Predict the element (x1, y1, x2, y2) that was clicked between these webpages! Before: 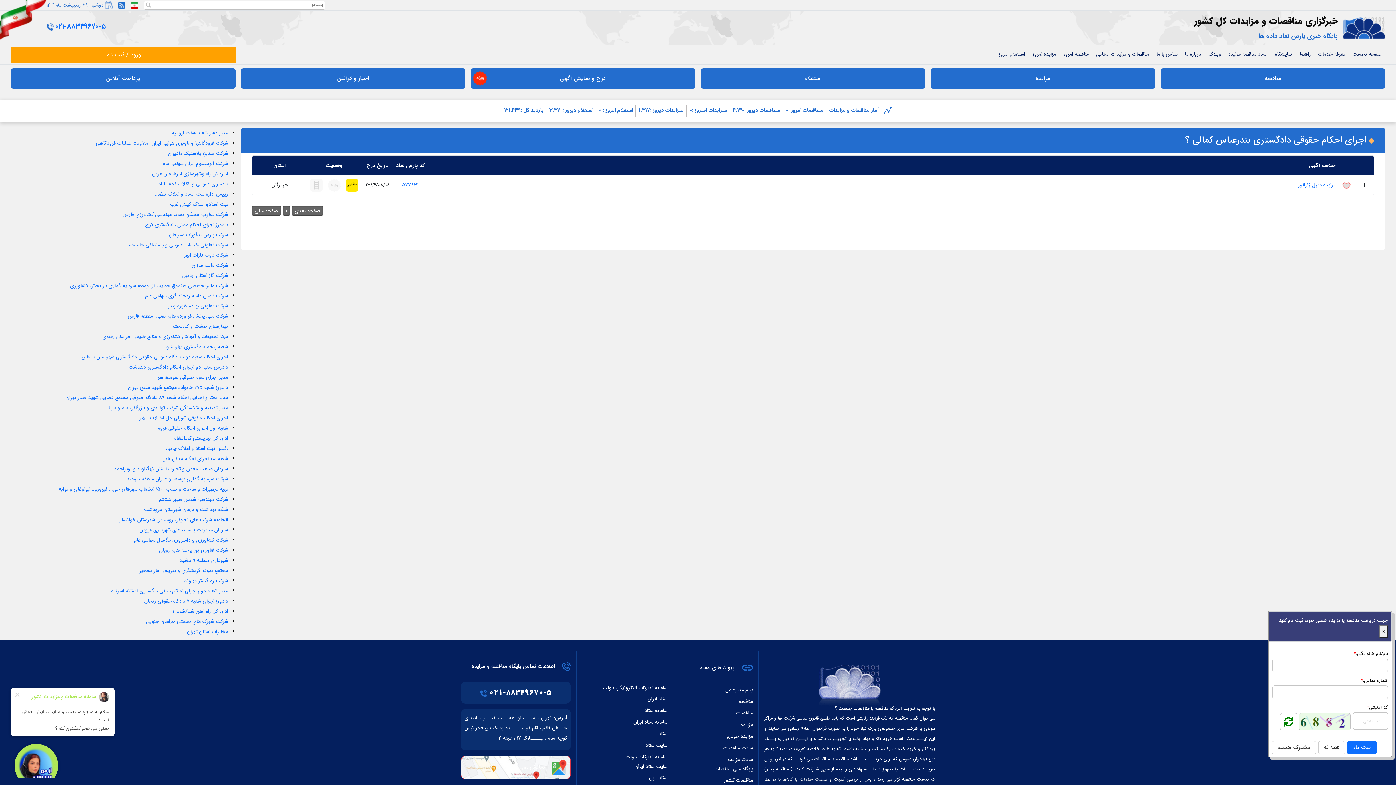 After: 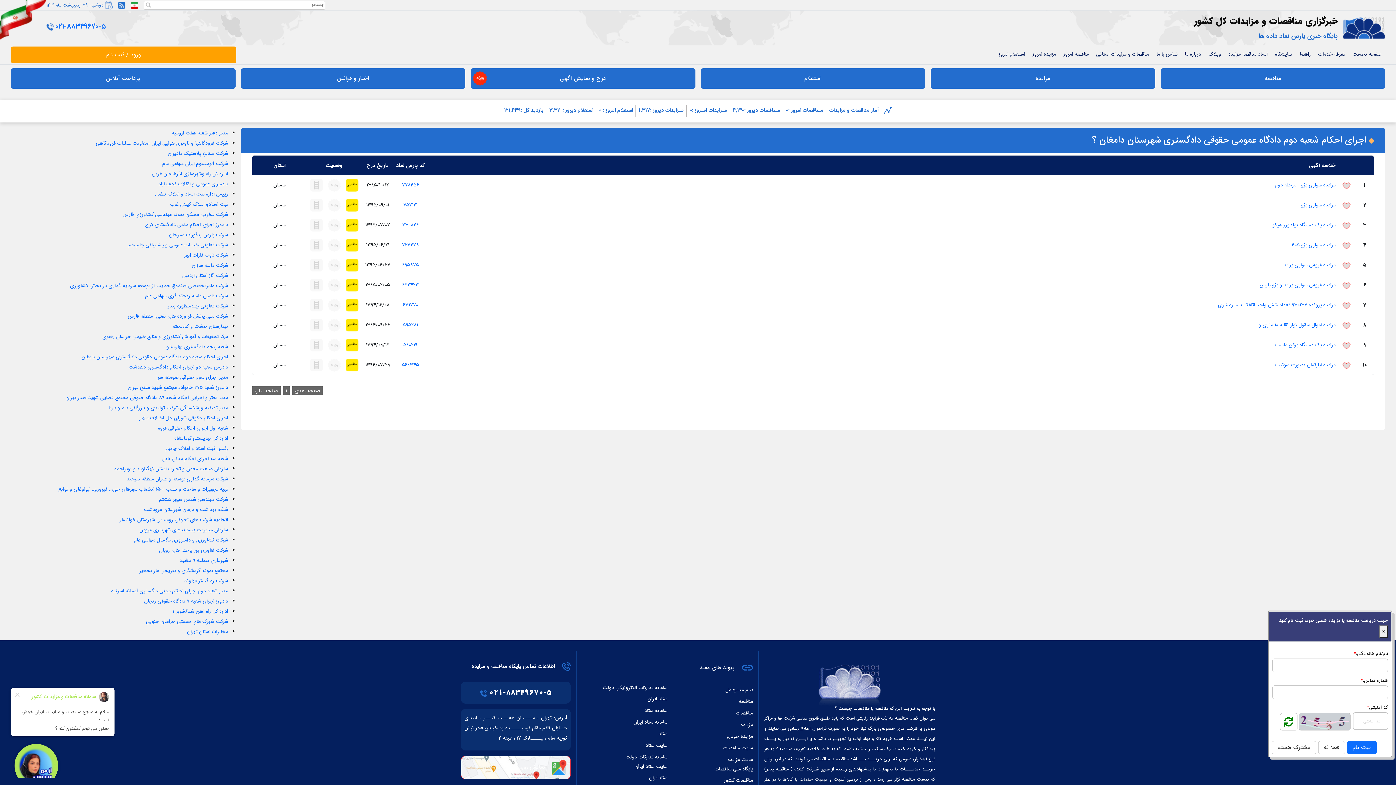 Action: label: اجرای احکام شعبه دوم دادگاه عمومی حقوقی دادگستری شهرستان دامغان bbox: (81, 353, 228, 361)